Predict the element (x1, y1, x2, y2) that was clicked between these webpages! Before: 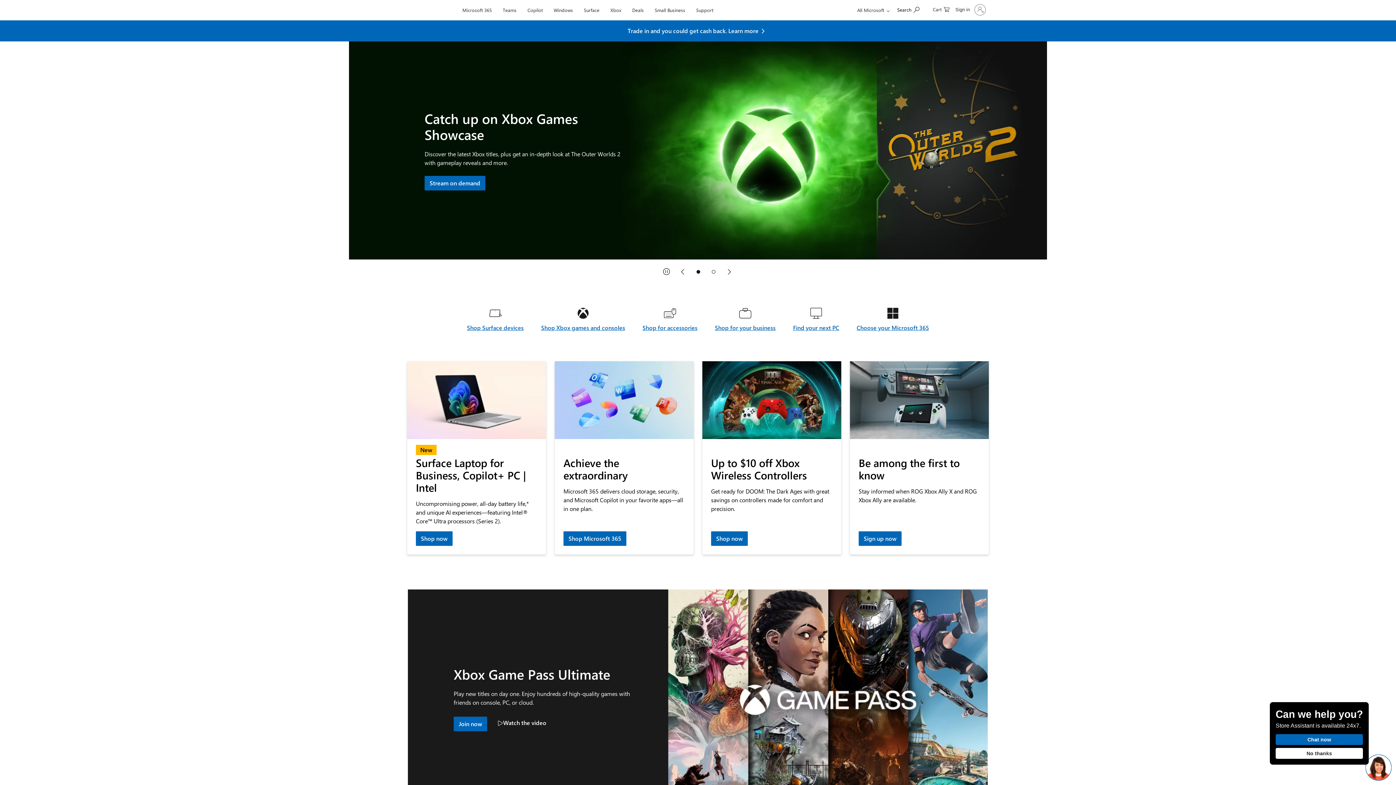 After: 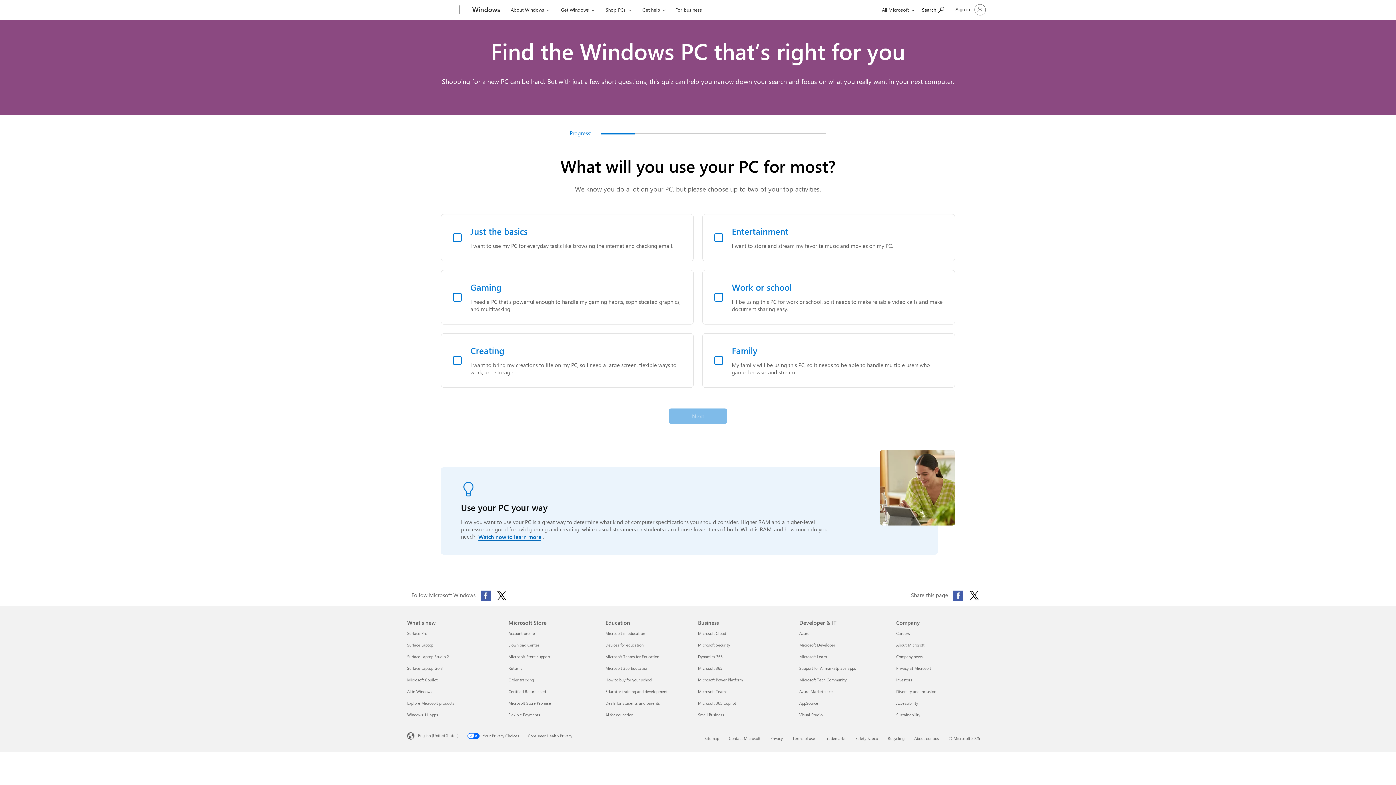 Action: label: Find your next PC bbox: (793, 323, 839, 332)